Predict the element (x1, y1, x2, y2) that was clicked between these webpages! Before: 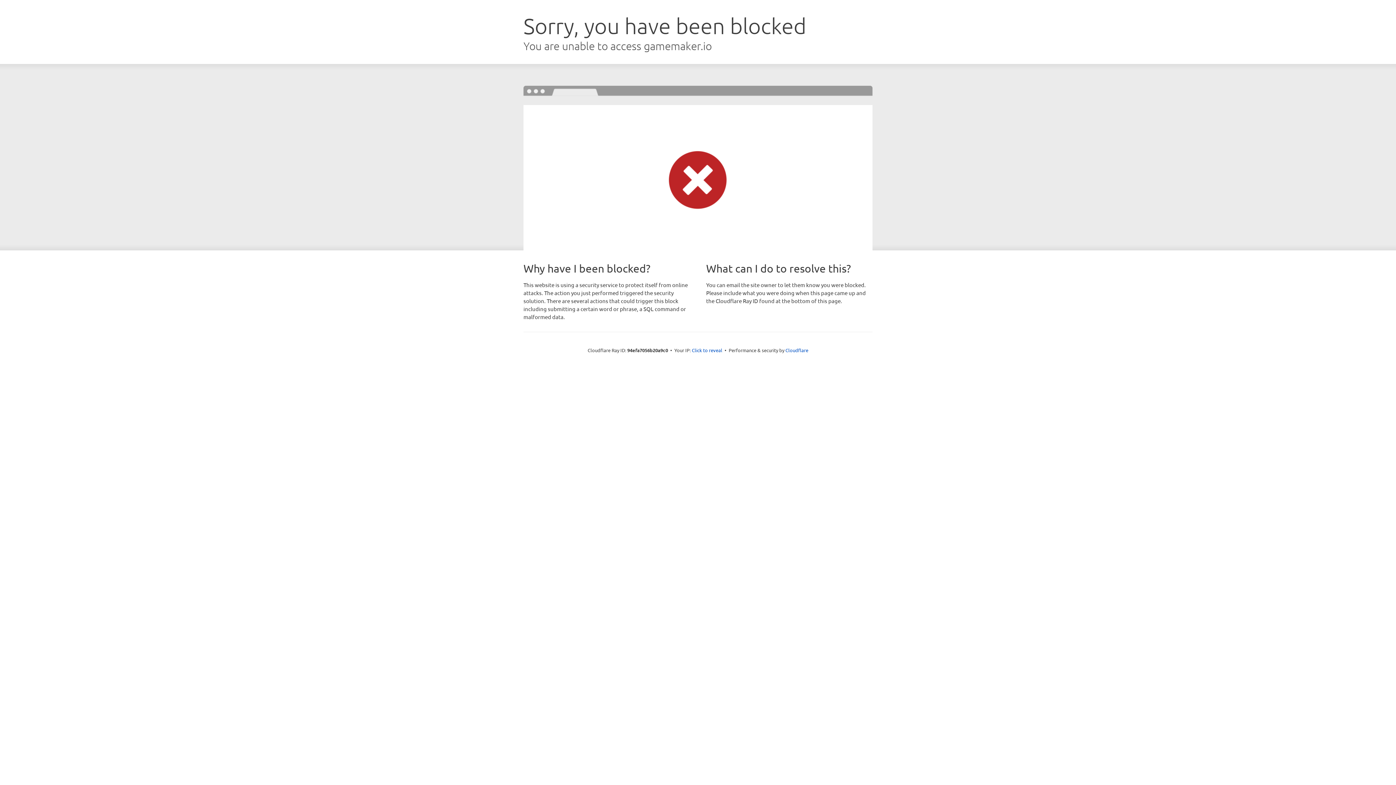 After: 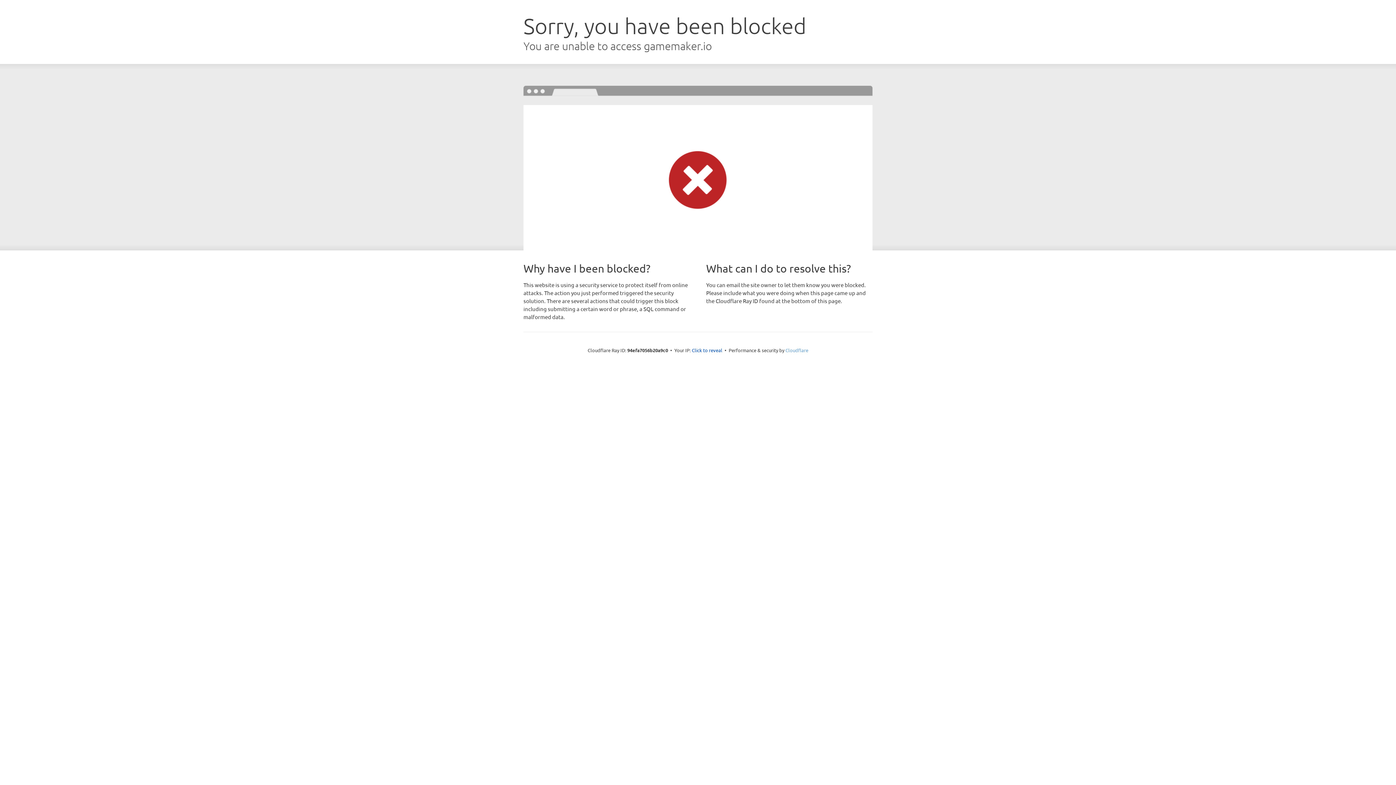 Action: bbox: (785, 347, 808, 353) label: Cloudflare